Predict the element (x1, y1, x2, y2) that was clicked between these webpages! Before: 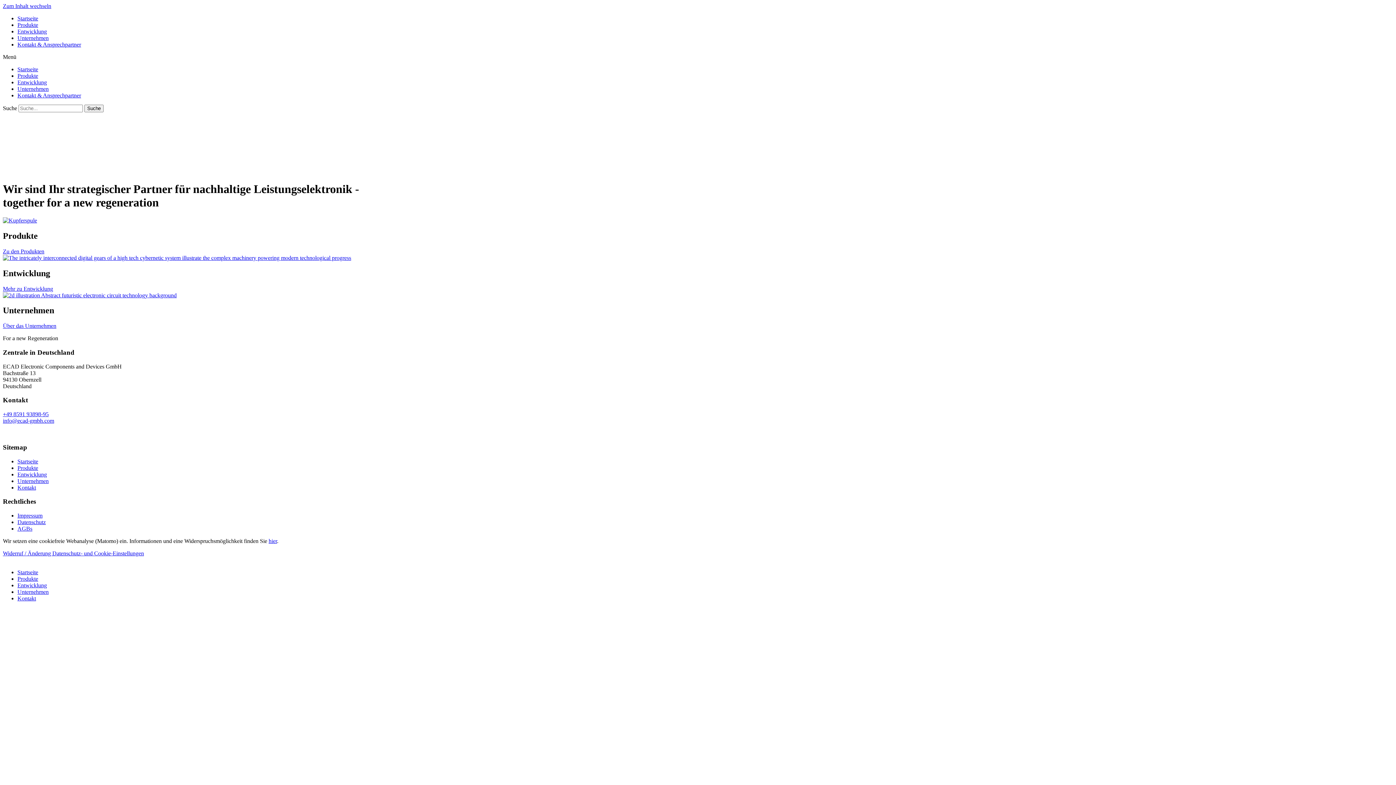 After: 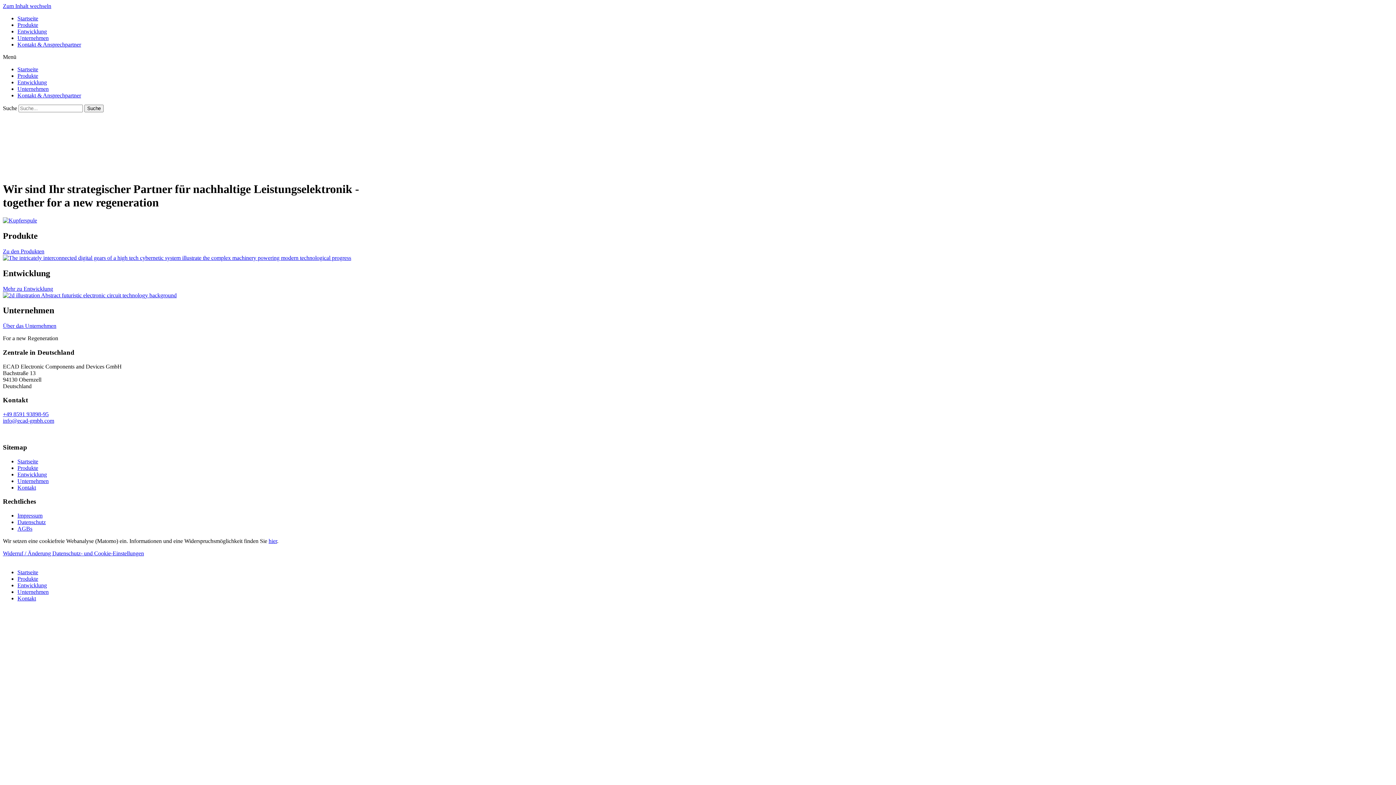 Action: bbox: (17, 458, 38, 464) label: Startseite